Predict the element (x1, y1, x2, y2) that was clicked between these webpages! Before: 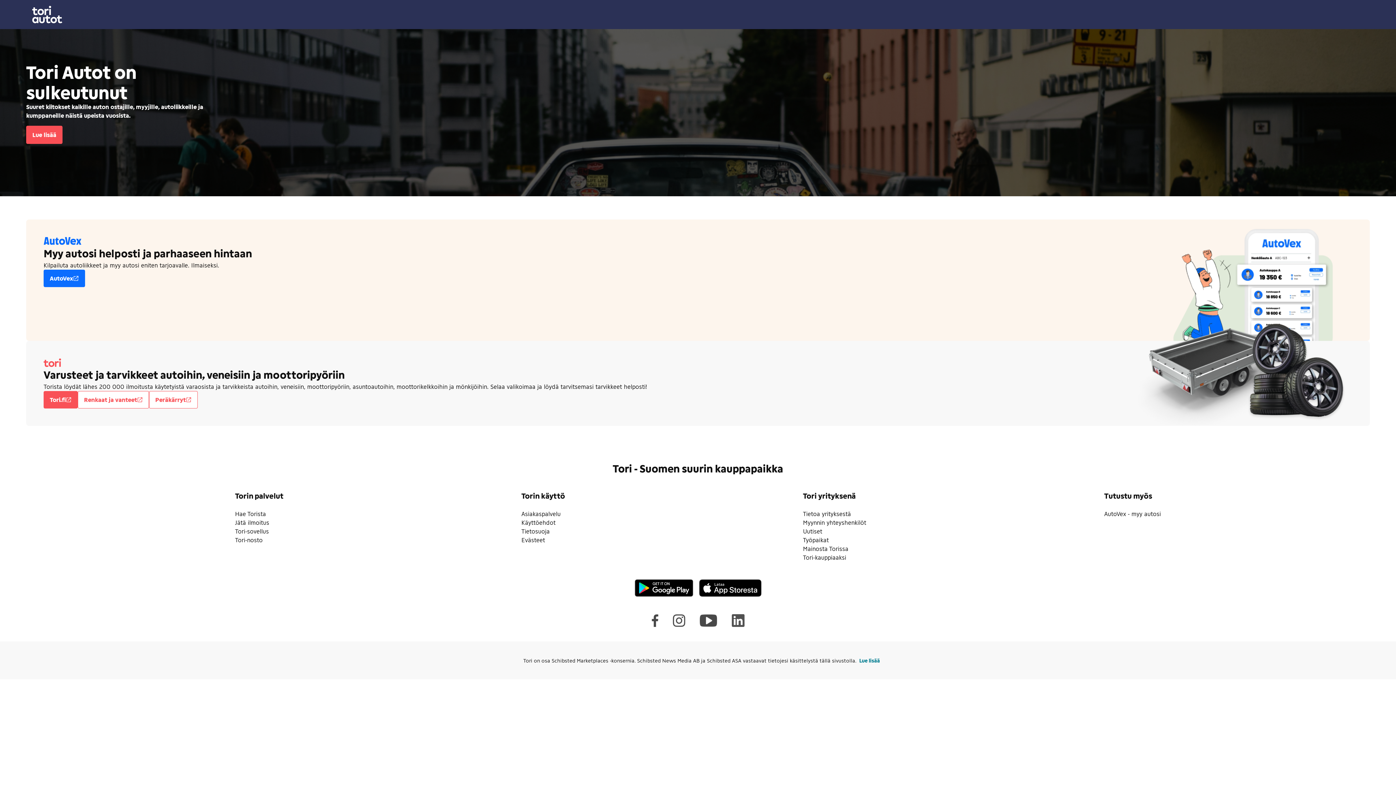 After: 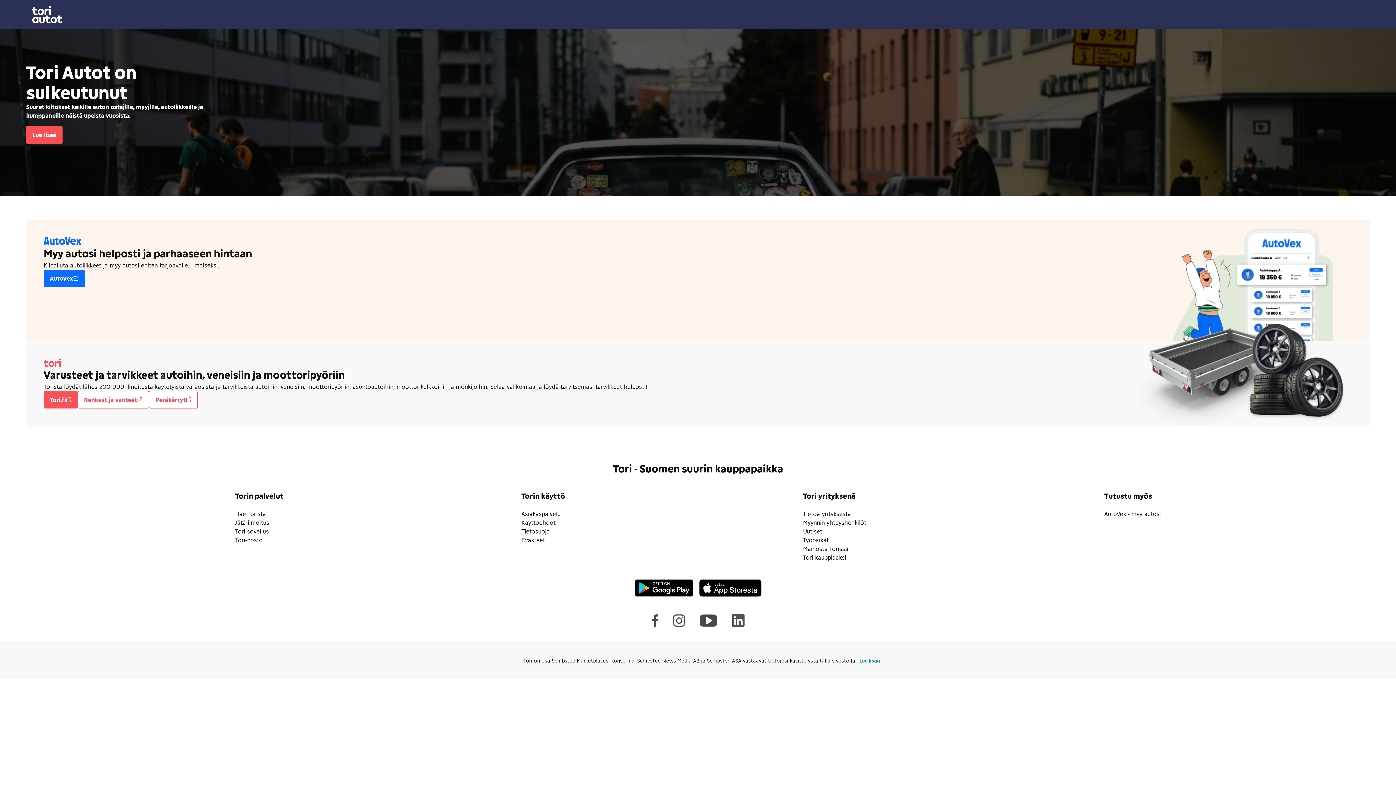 Action: bbox: (235, 510, 266, 517) label: Hae Torista